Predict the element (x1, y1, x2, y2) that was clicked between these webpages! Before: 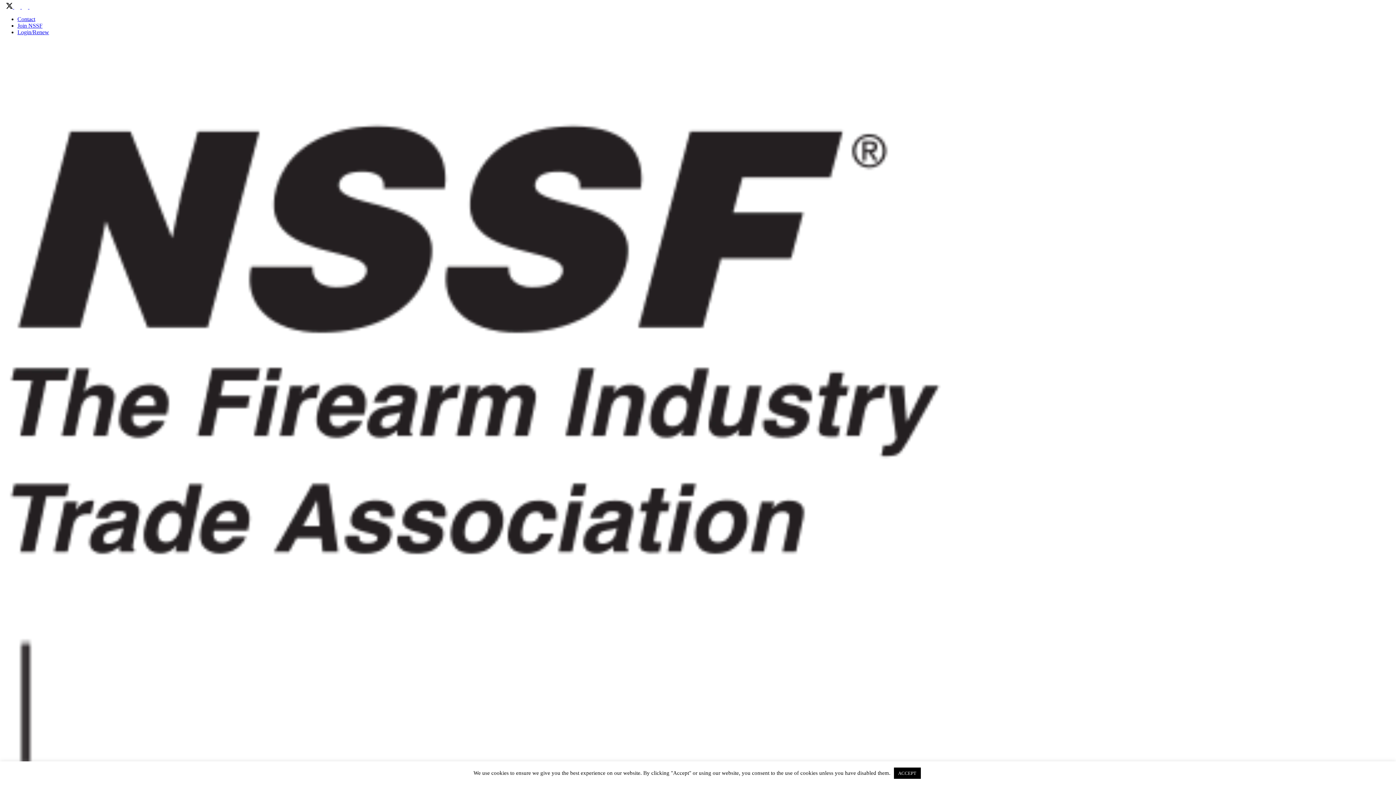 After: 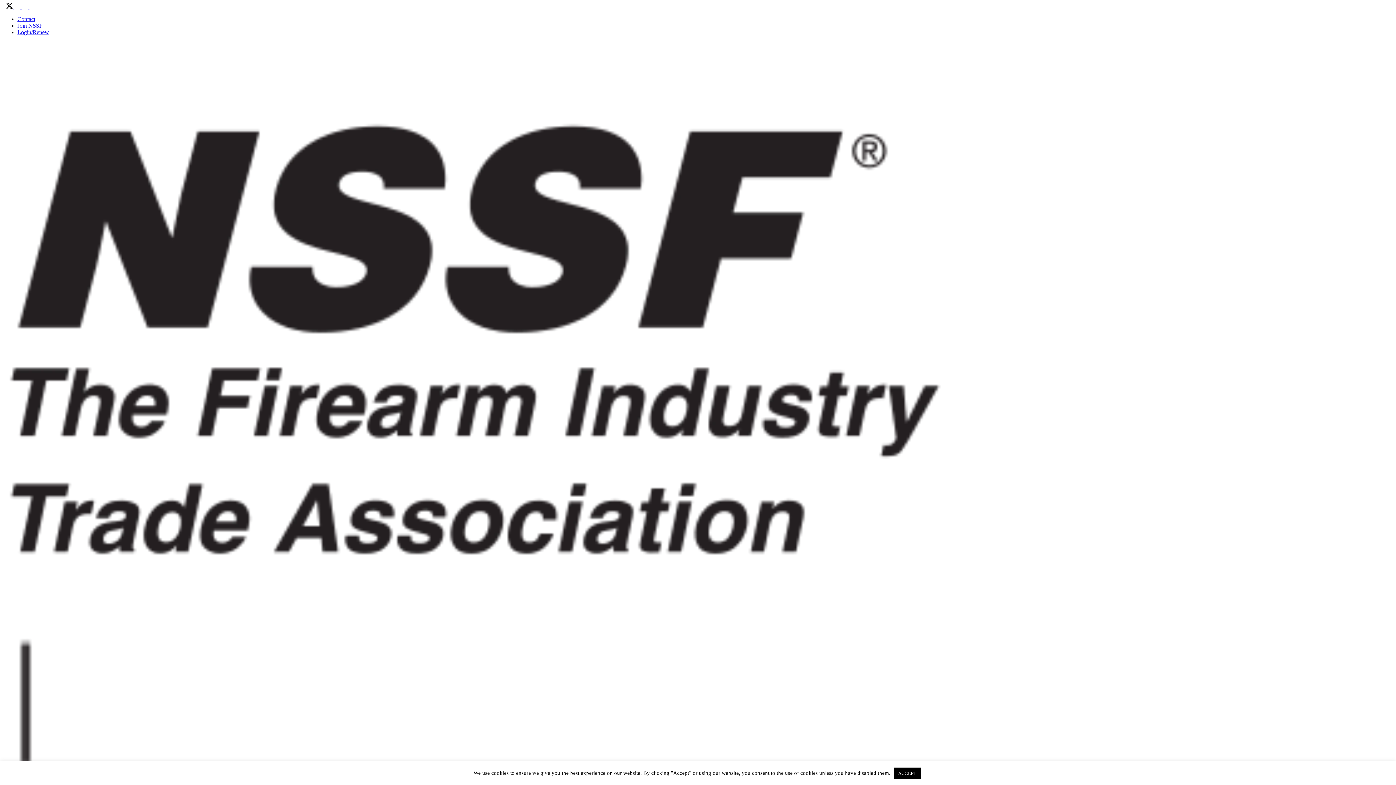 Action: bbox: (12, 3, 20, 9) label:  